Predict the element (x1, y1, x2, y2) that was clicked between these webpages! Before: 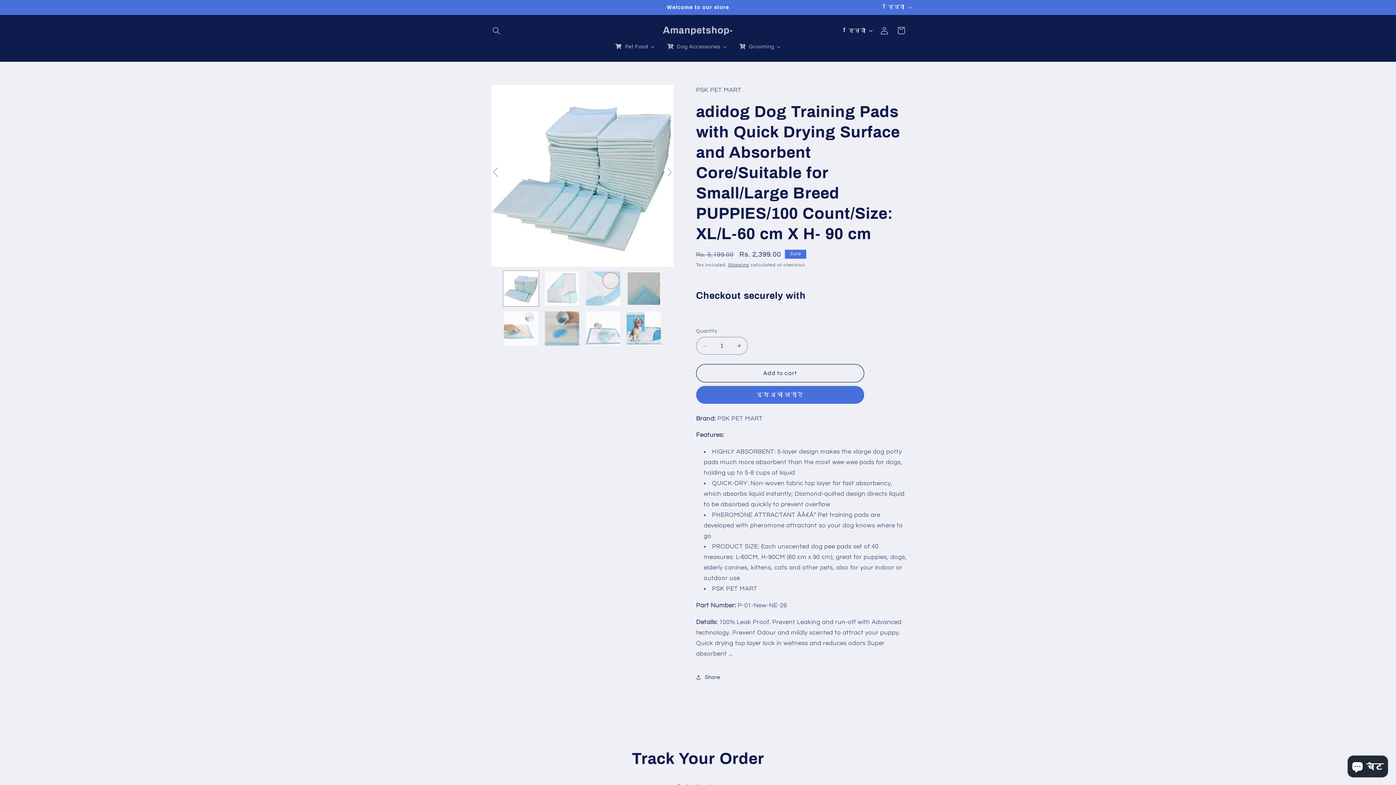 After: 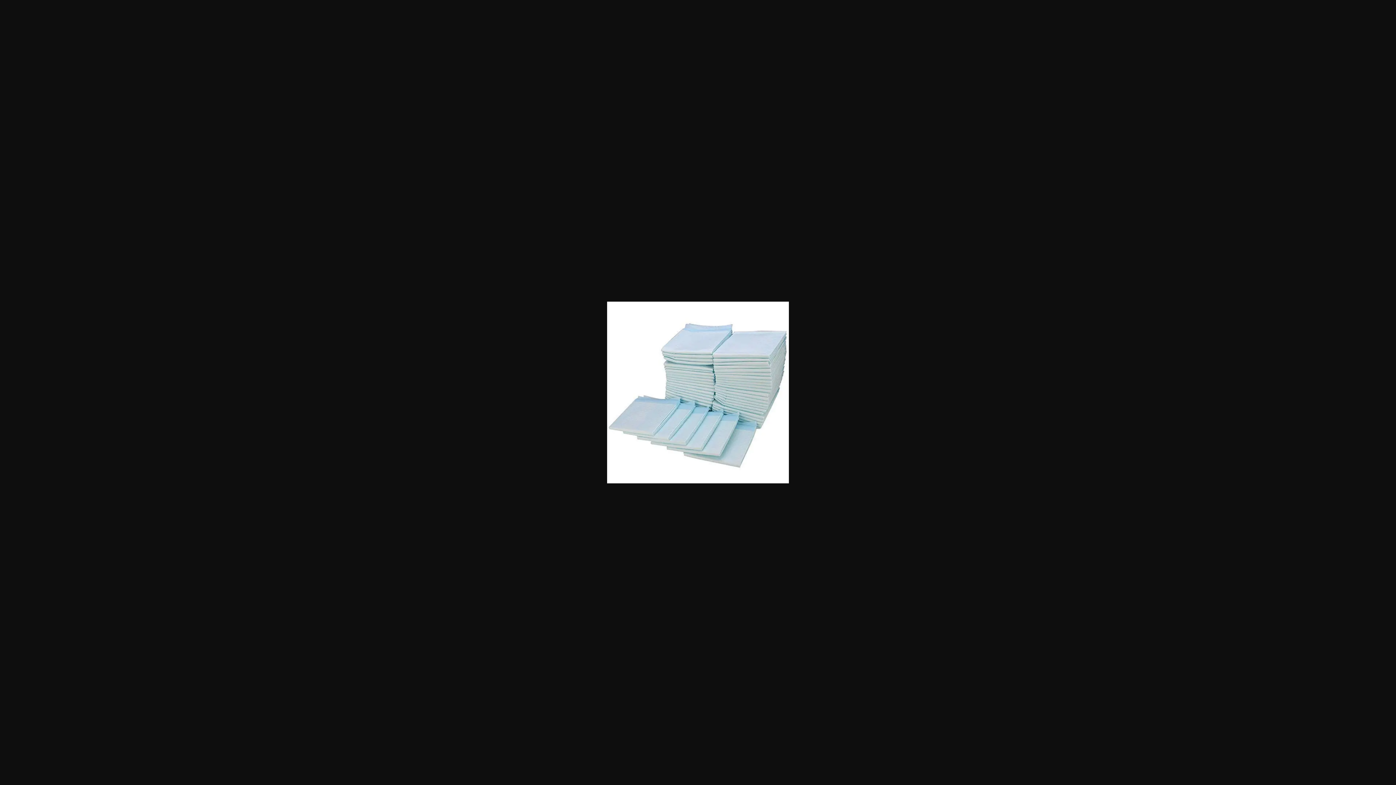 Action: bbox: (491, 261, 673, 268)